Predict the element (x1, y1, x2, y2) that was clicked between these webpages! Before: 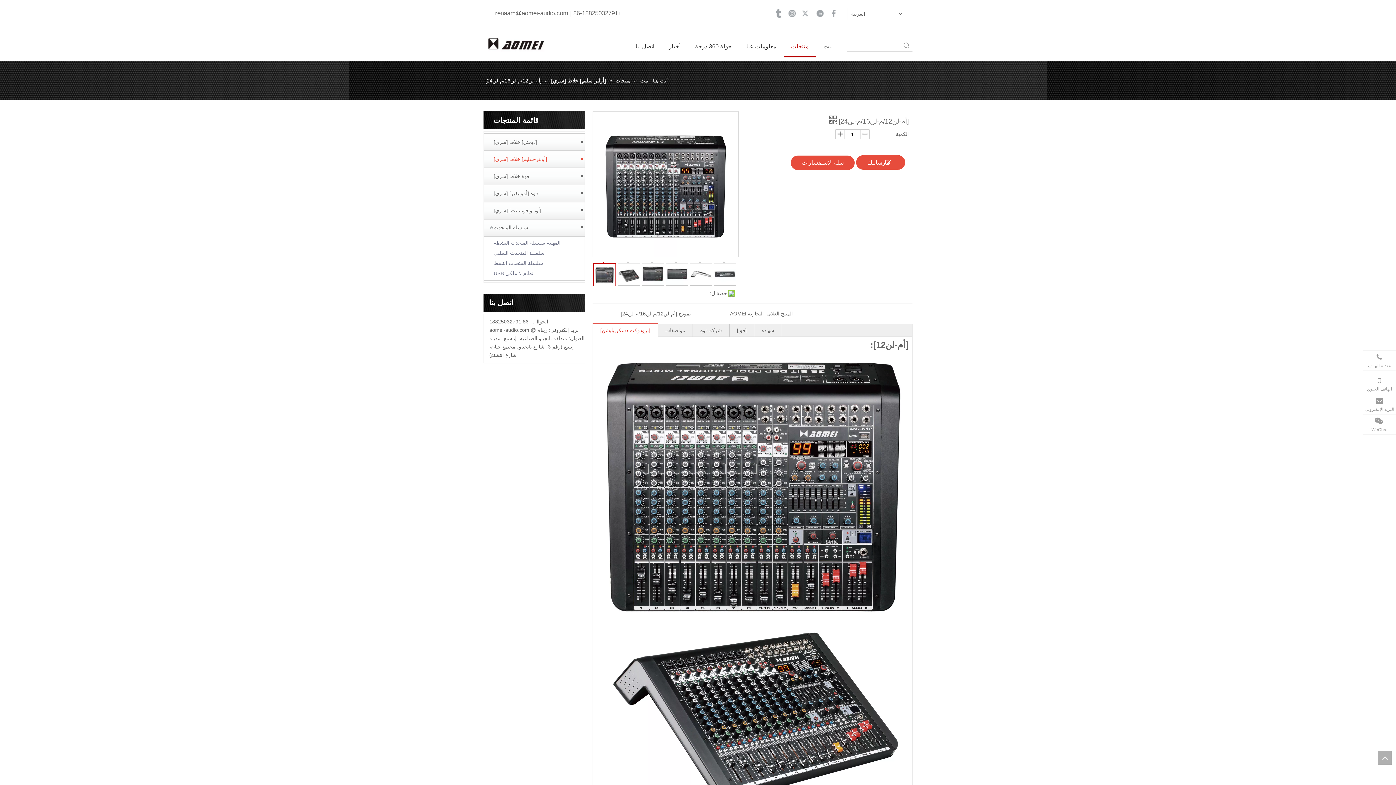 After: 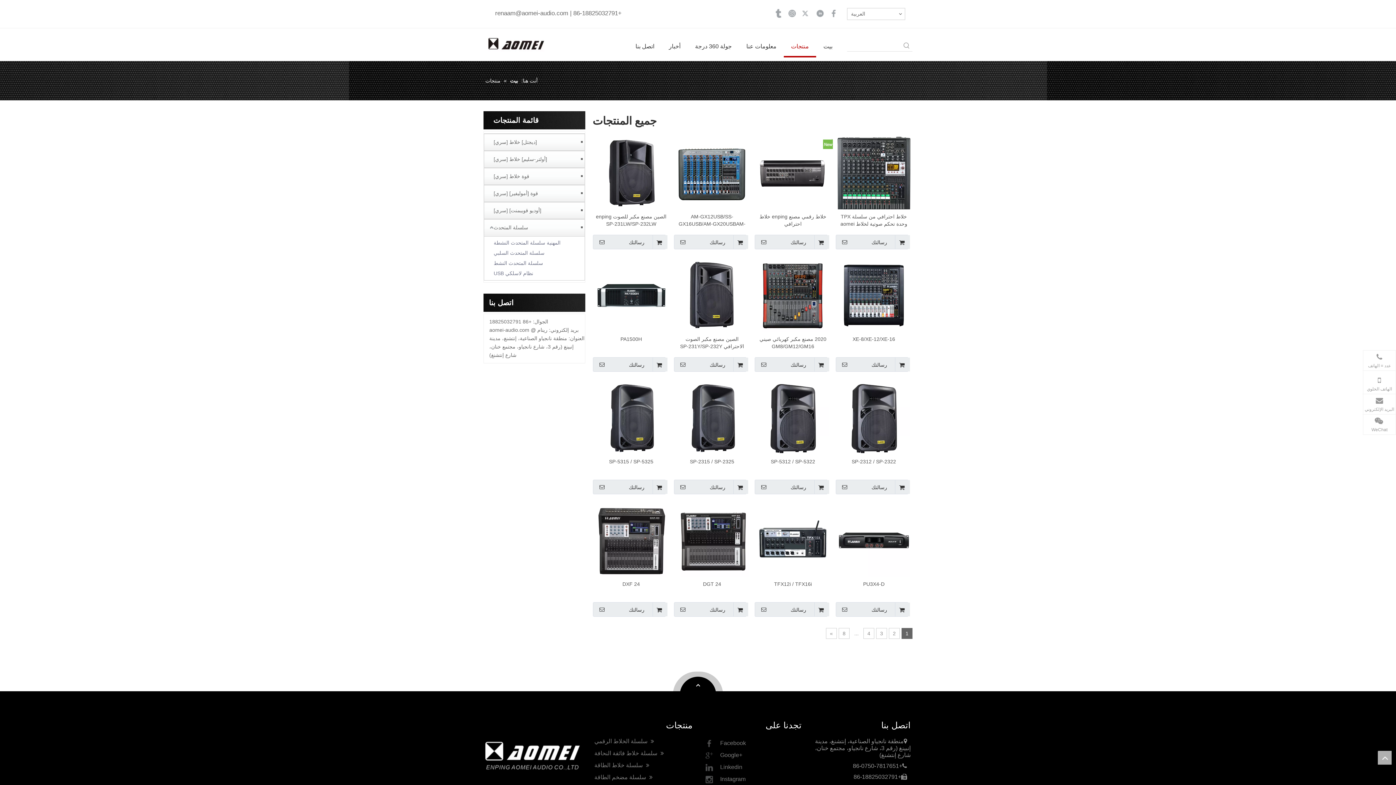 Action: label: منتجات  bbox: (614, 77, 630, 83)